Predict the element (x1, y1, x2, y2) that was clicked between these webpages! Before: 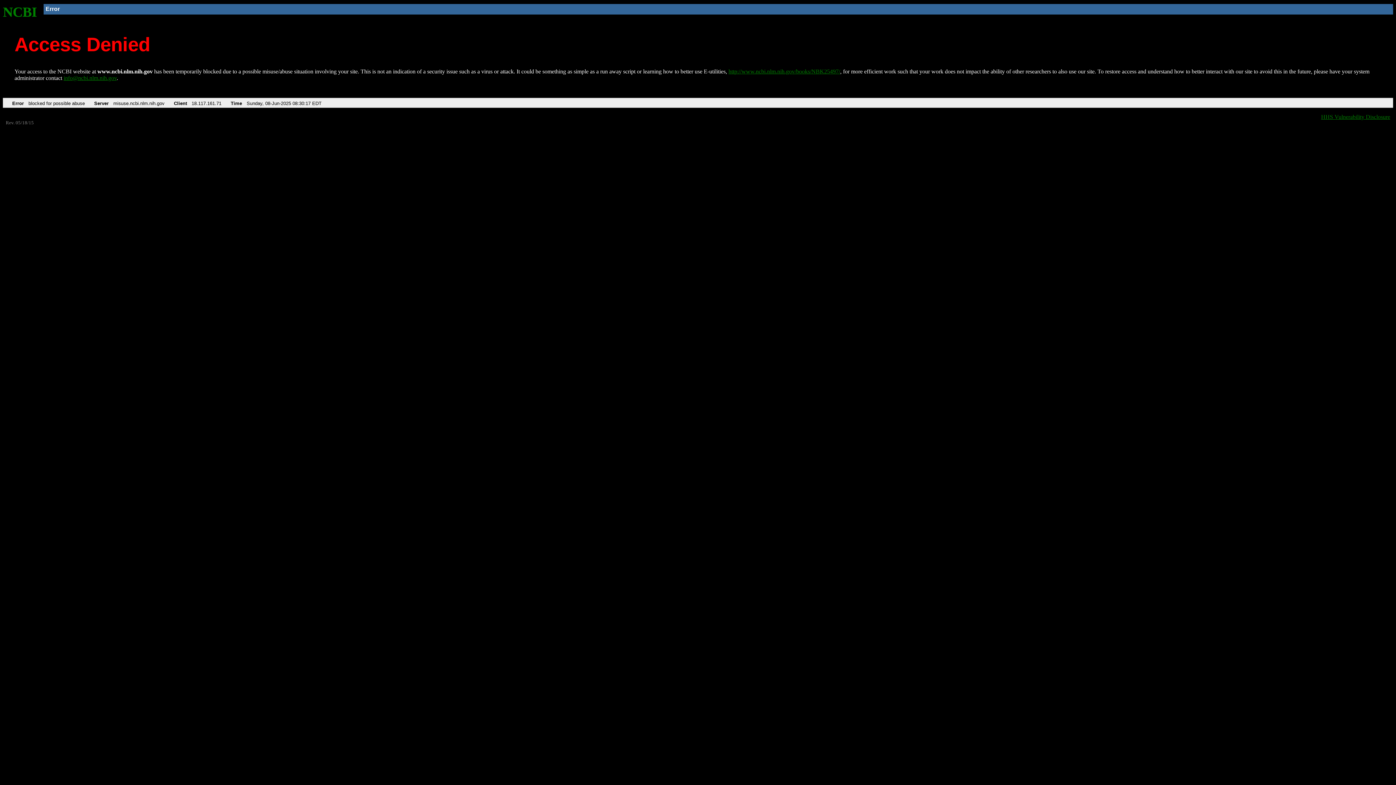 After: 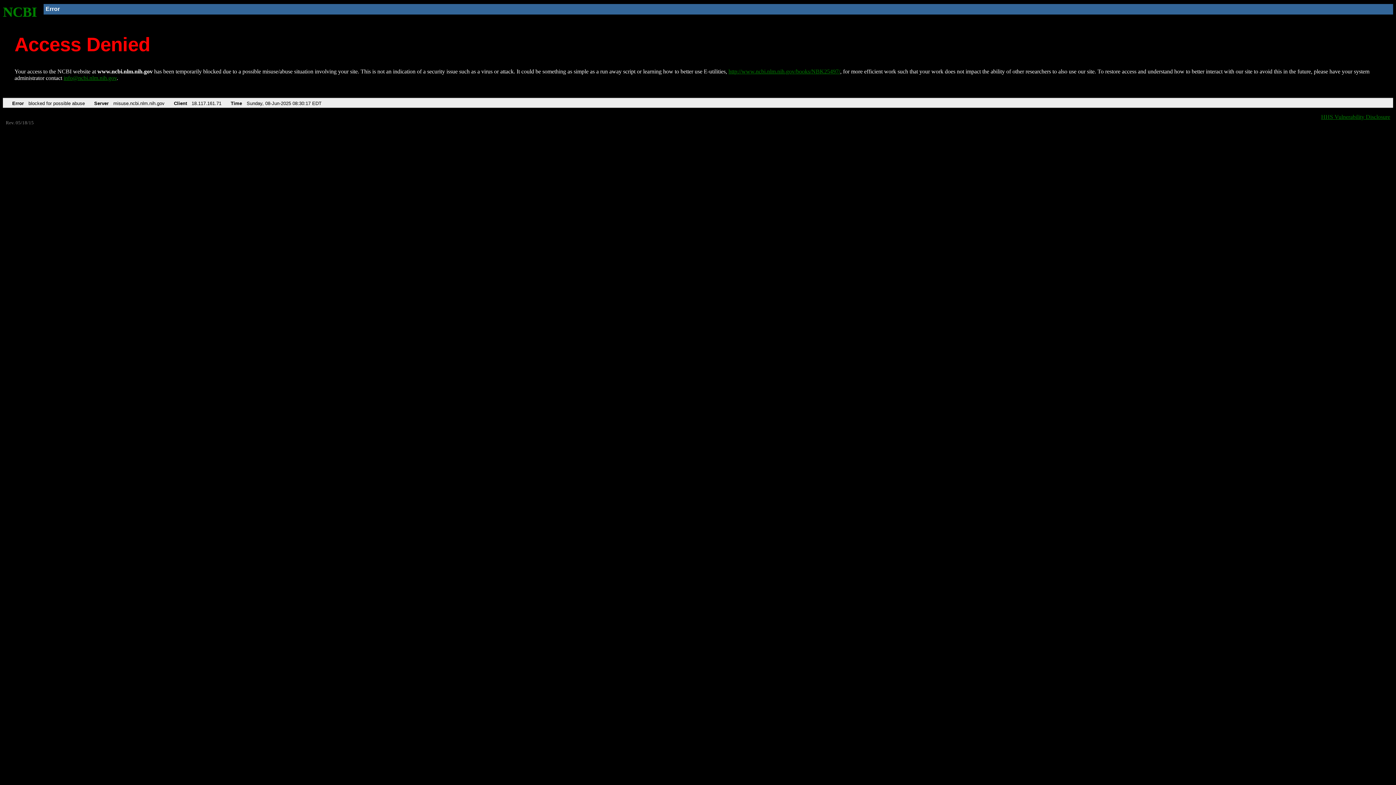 Action: bbox: (63, 75, 116, 81) label: info@ncbi.nlm.nih.gov